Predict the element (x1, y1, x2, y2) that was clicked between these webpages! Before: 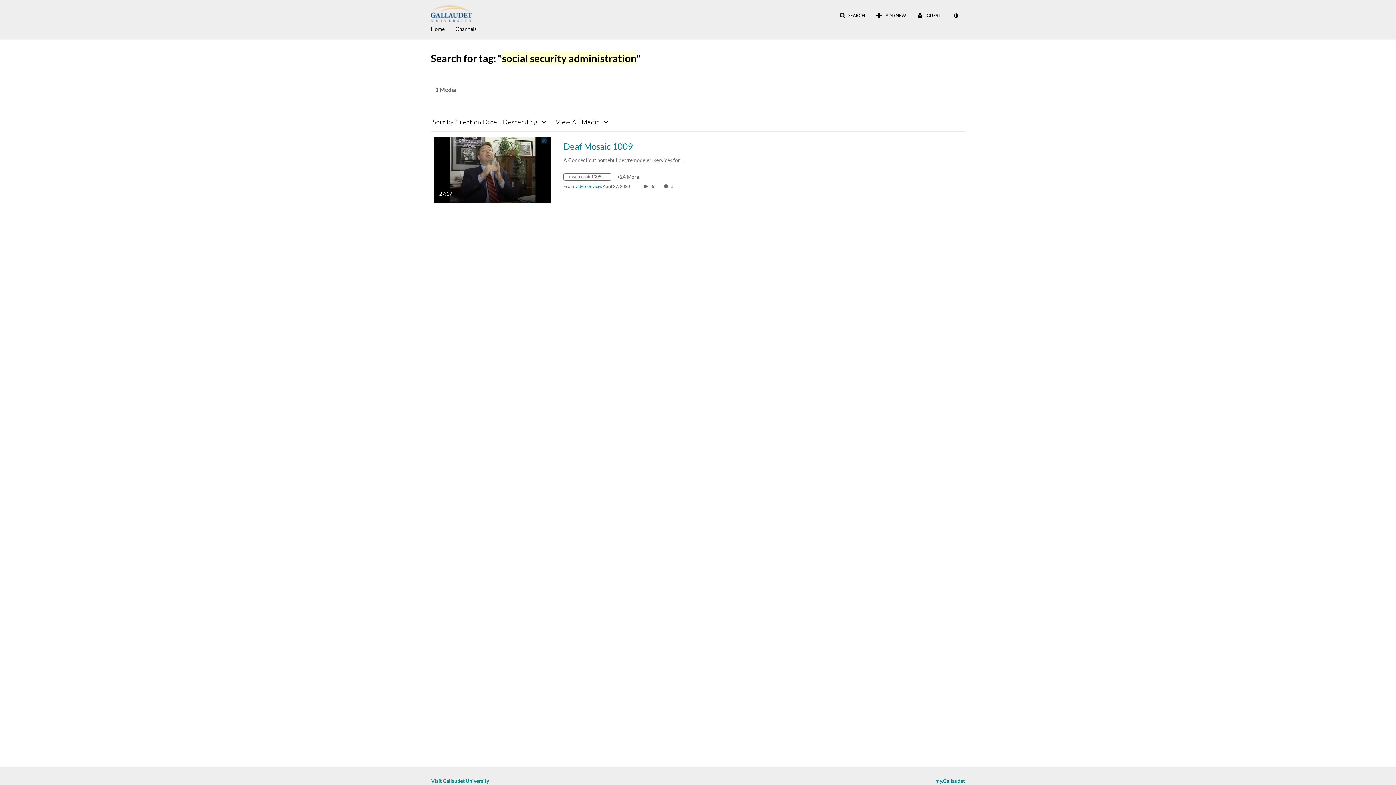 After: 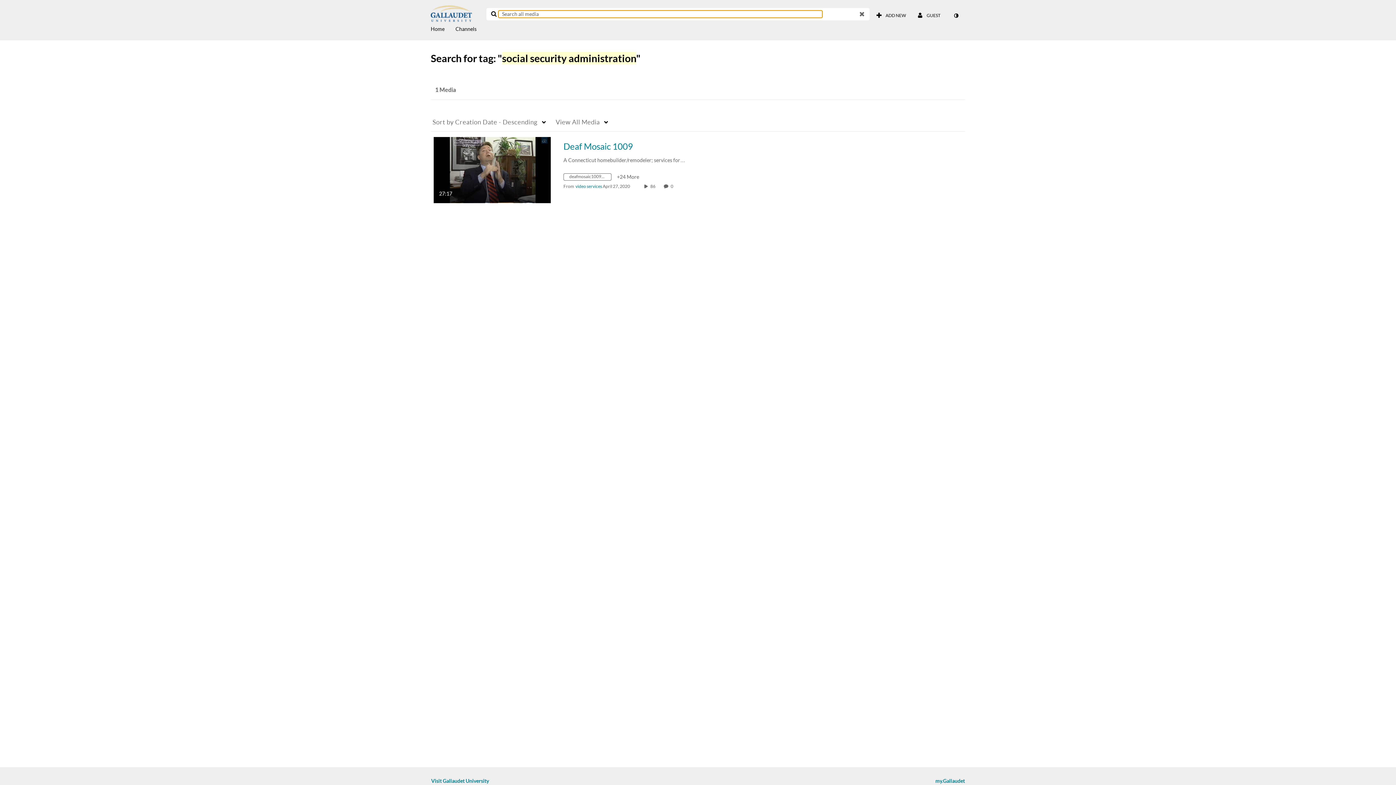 Action: label: SEARCH bbox: (834, 9, 869, 22)